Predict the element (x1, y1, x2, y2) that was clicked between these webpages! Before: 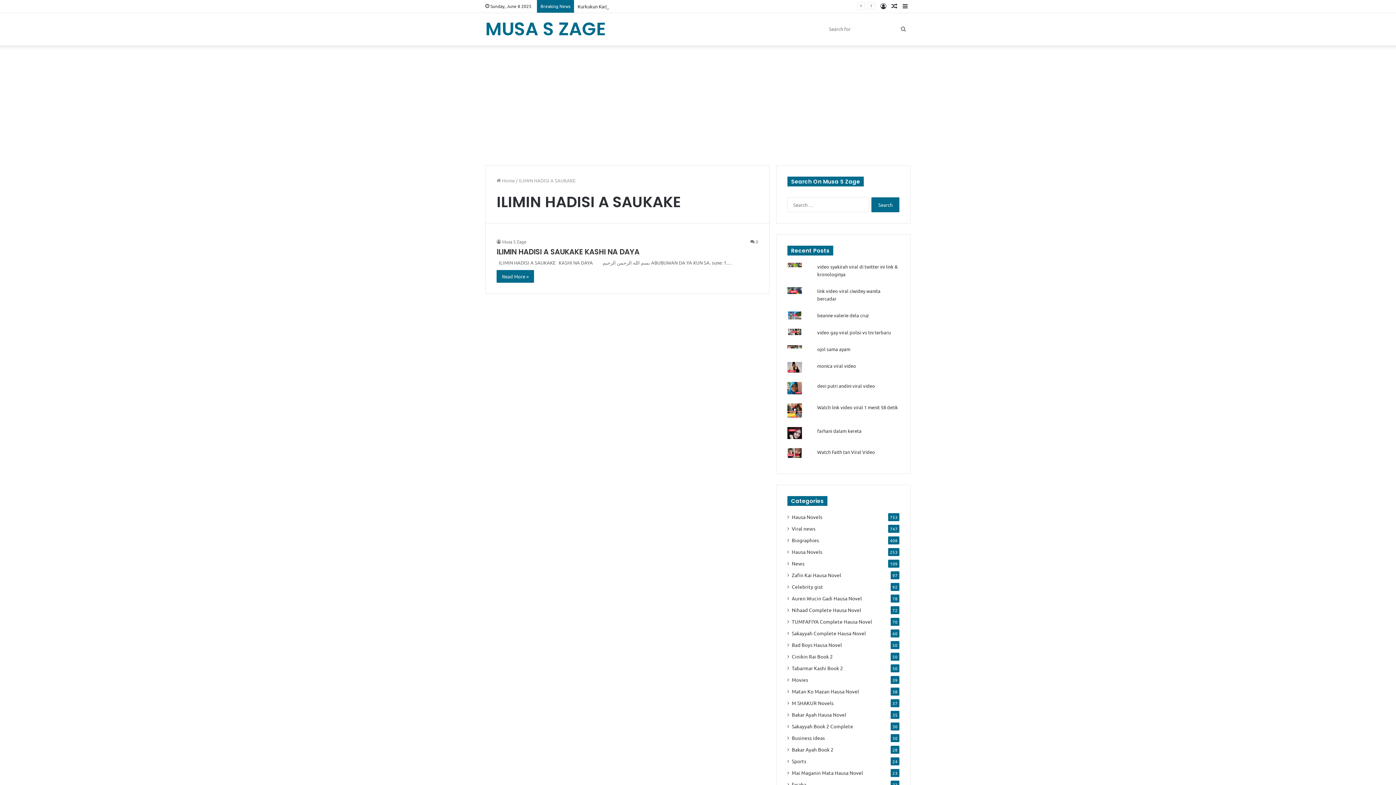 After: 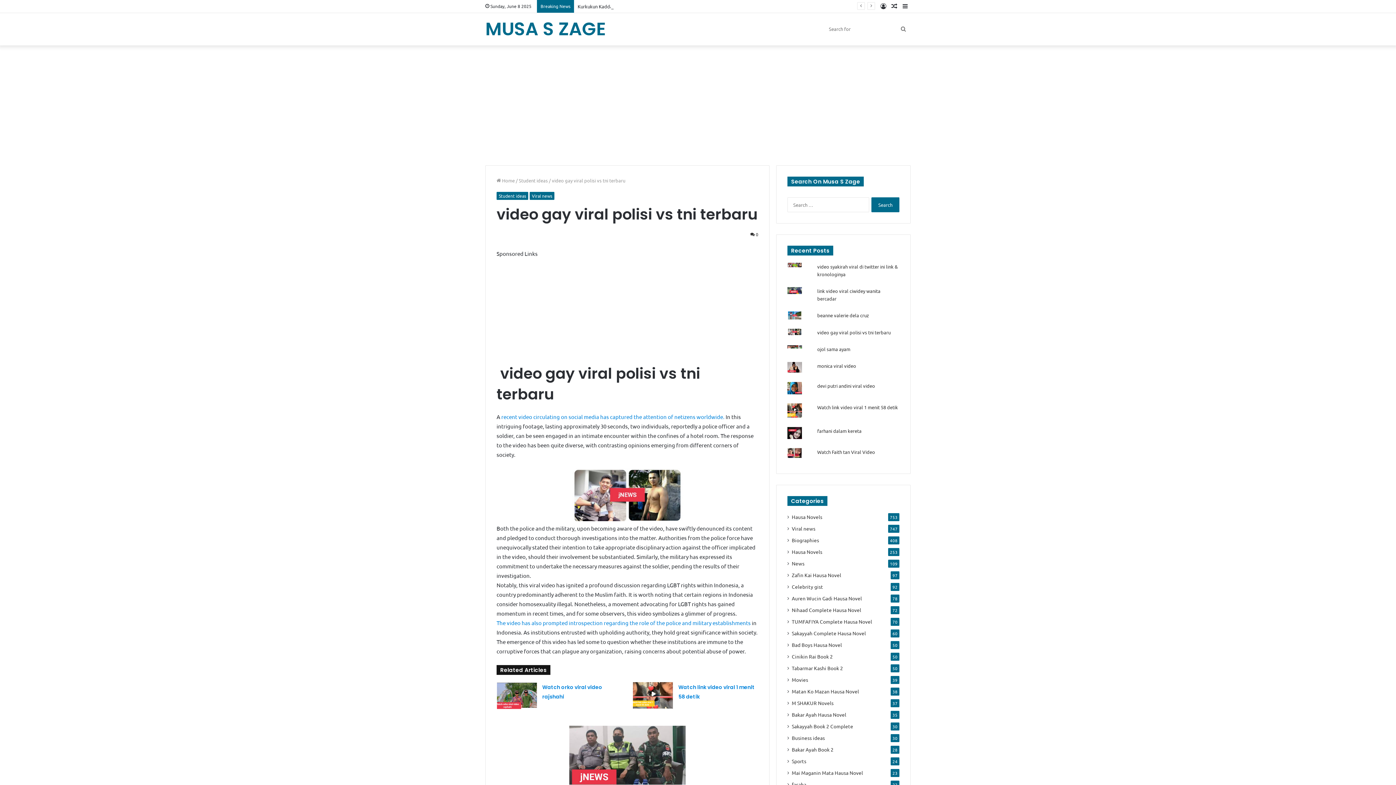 Action: label: video gay viral polisi vs tni terbaru bbox: (817, 329, 890, 335)